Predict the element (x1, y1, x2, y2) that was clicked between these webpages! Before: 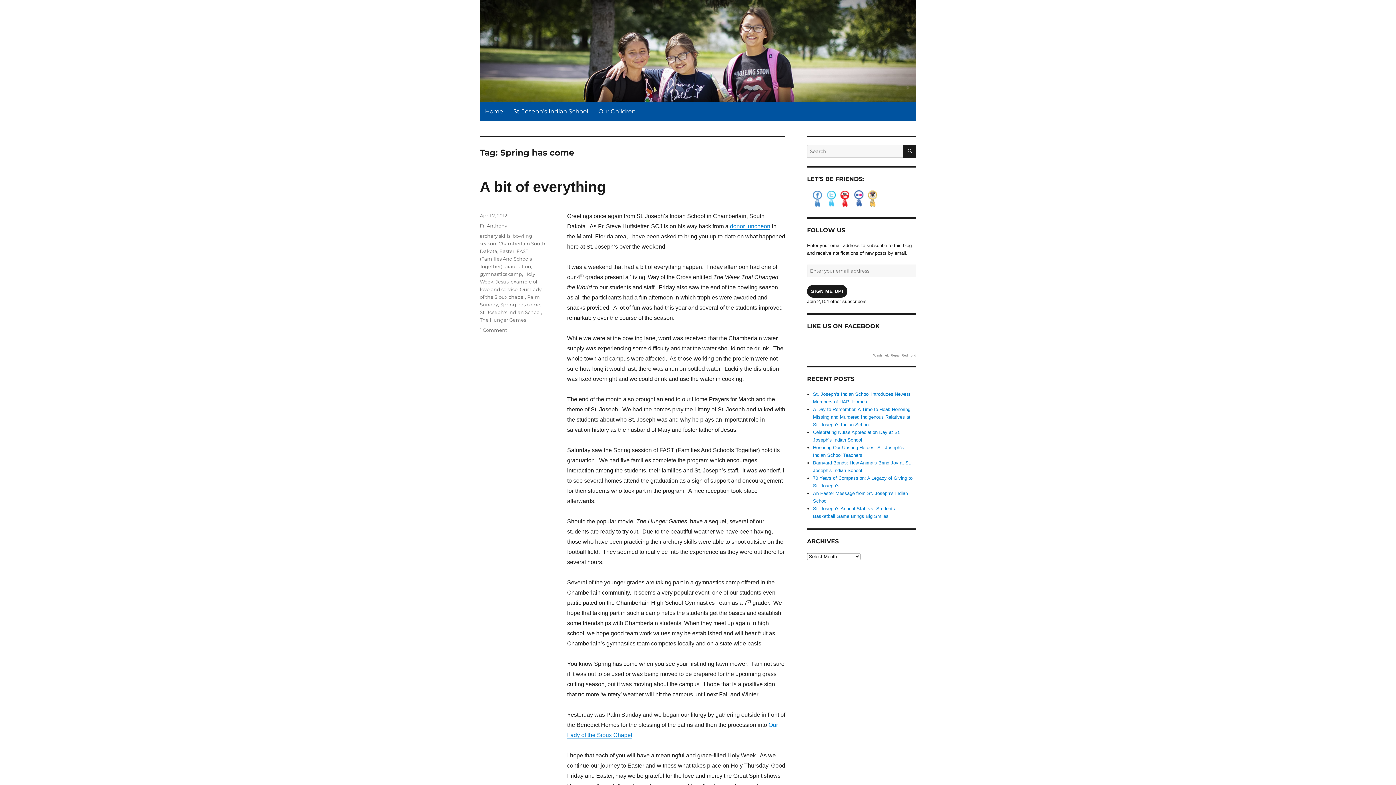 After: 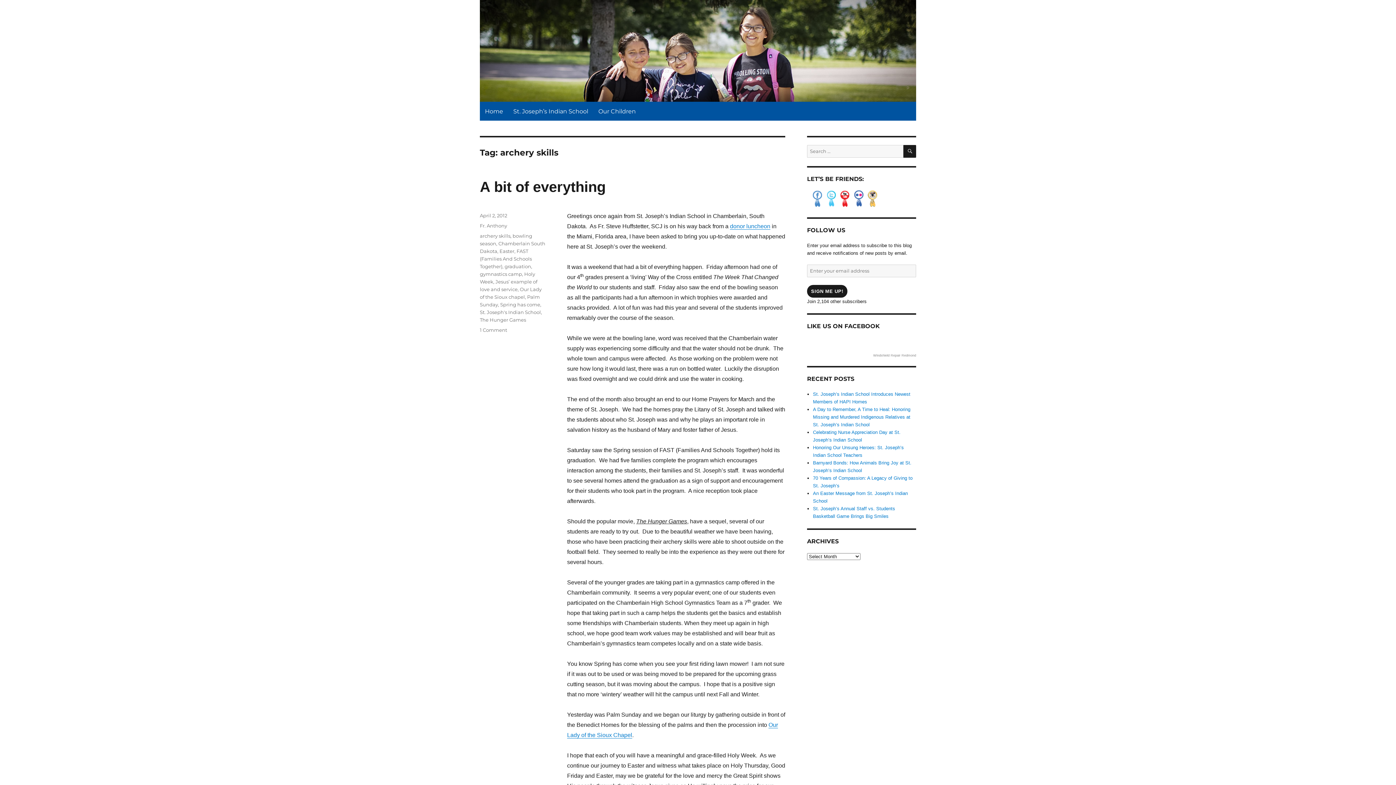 Action: label: archery skills bbox: (480, 233, 510, 238)